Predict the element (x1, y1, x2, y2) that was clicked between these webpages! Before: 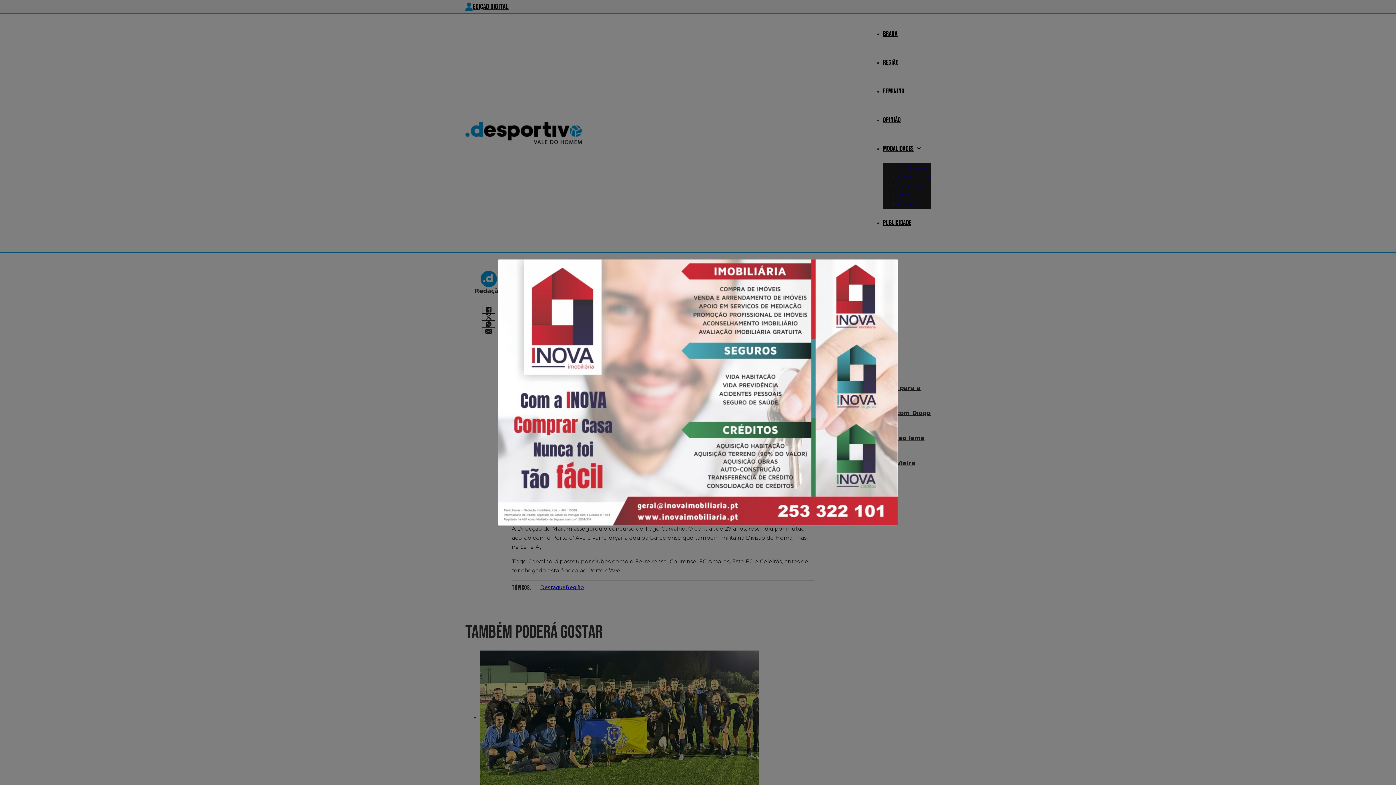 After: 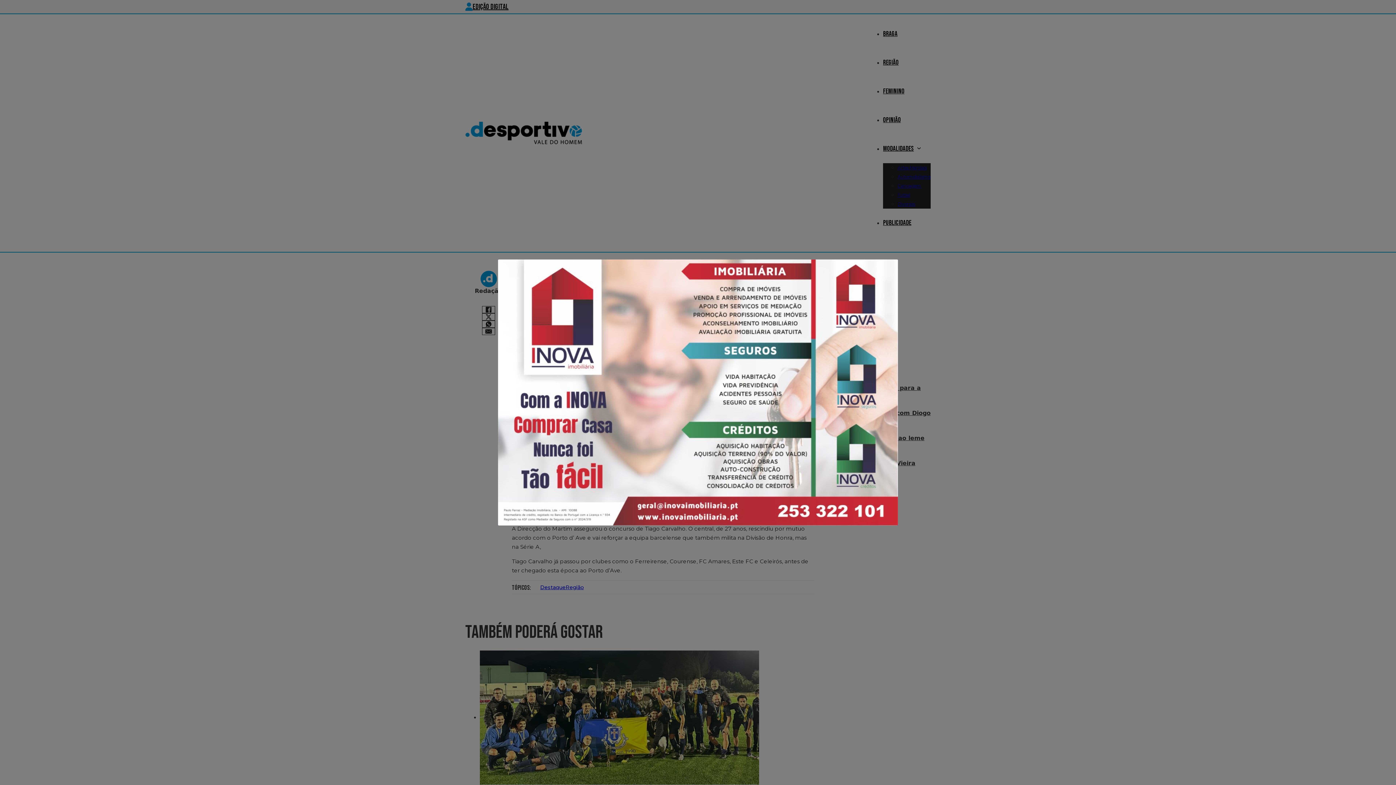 Action: bbox: (498, 259, 898, 525)